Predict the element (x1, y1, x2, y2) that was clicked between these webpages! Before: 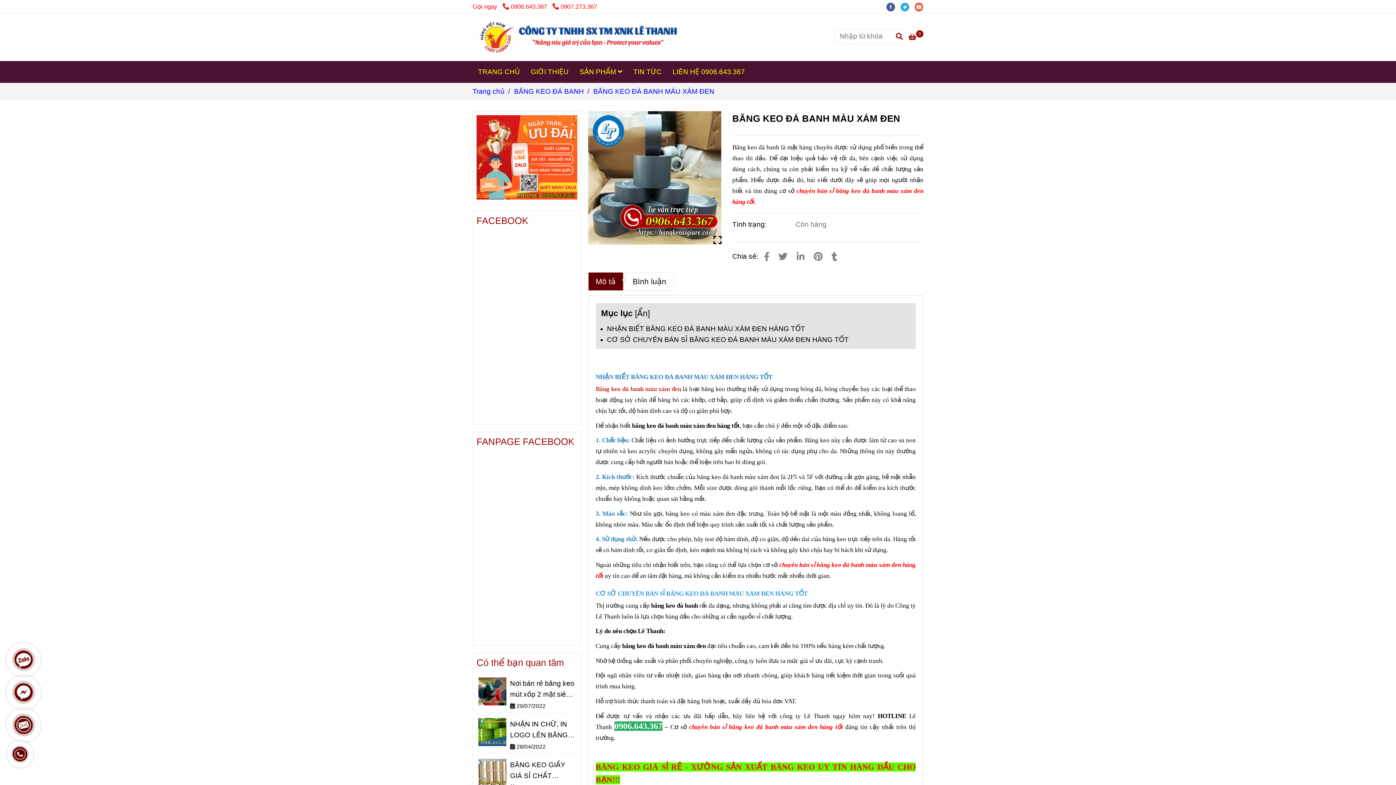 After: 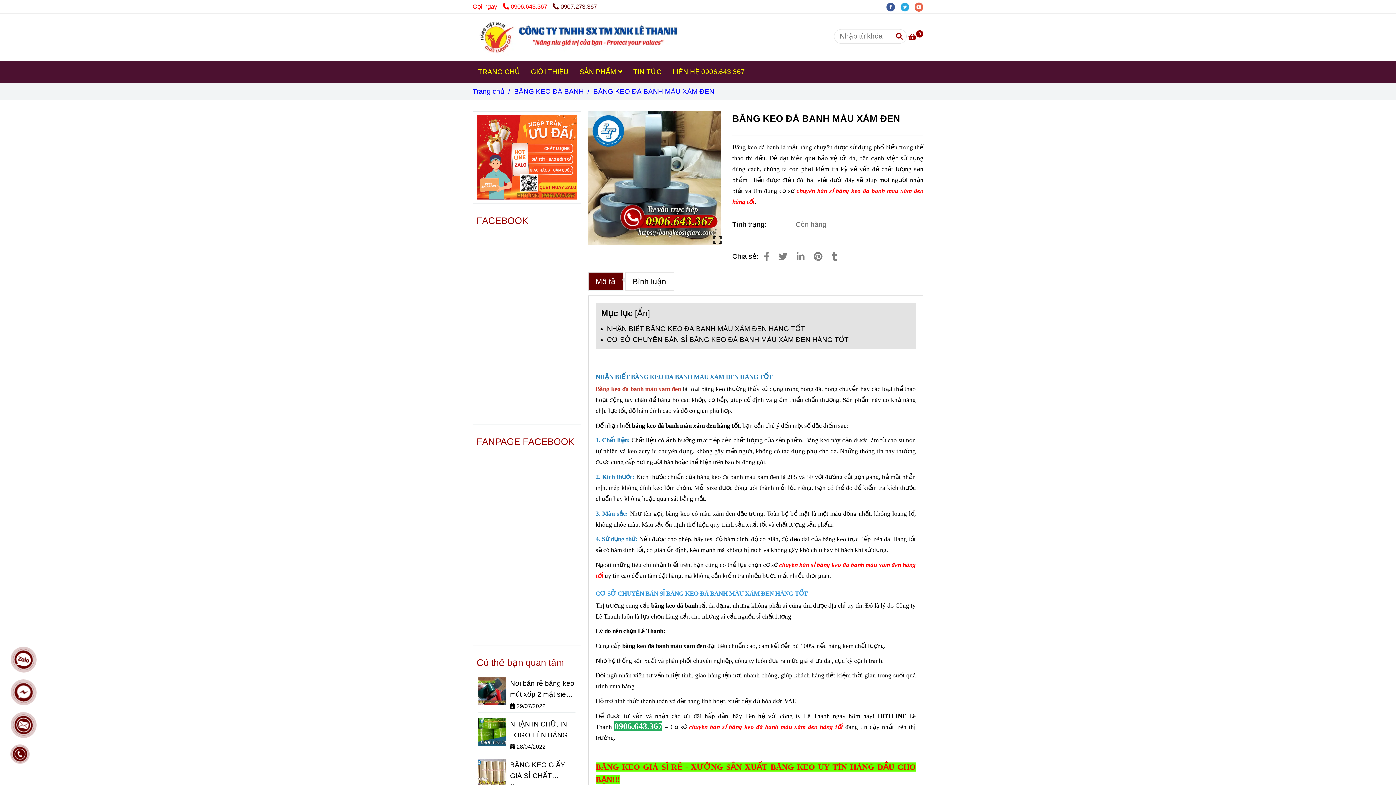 Action: label: BĂNG KEO ĐÁ BANH MÀU XÁM ĐEN bbox: (552, 3, 600, 10)